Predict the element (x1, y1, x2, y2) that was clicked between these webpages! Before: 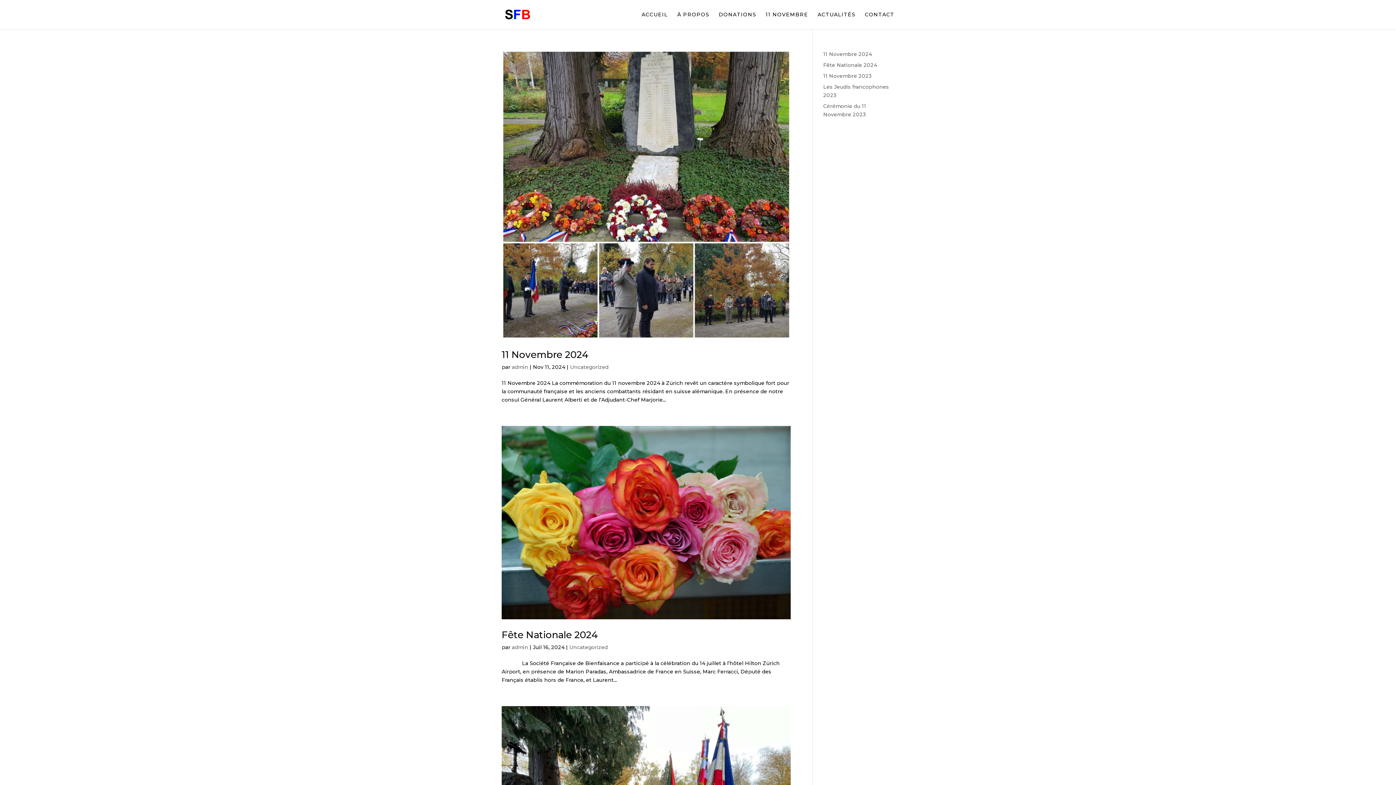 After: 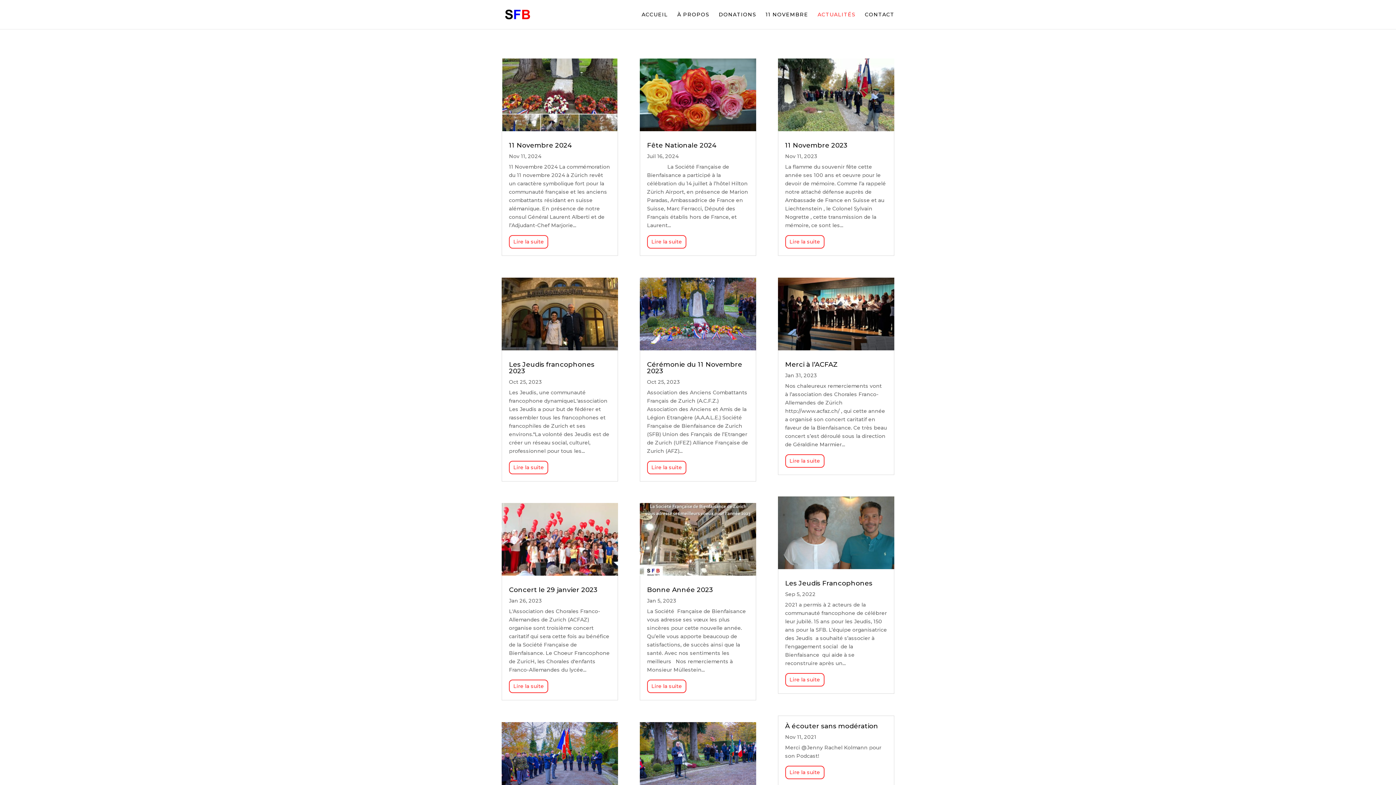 Action: bbox: (817, 12, 855, 29) label: ACTUALITÉS